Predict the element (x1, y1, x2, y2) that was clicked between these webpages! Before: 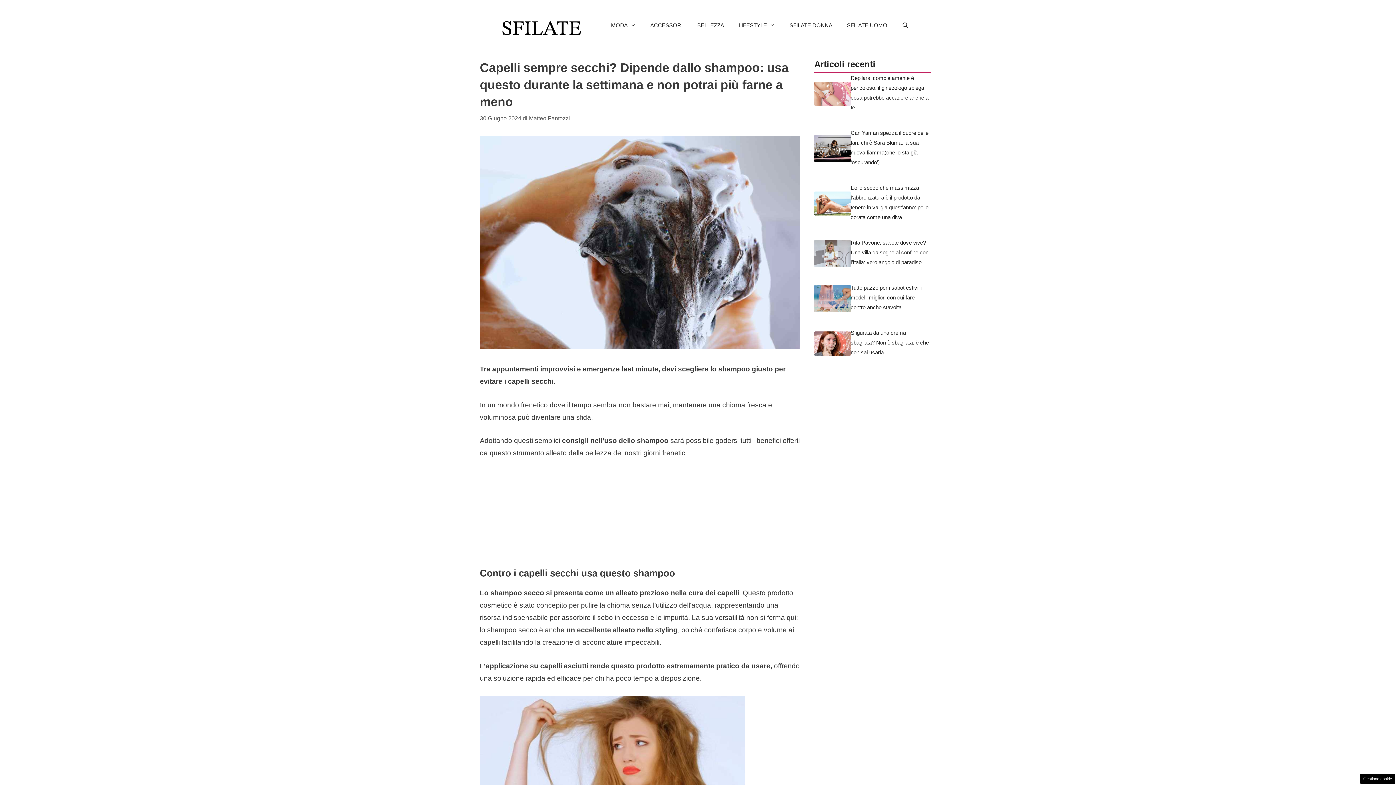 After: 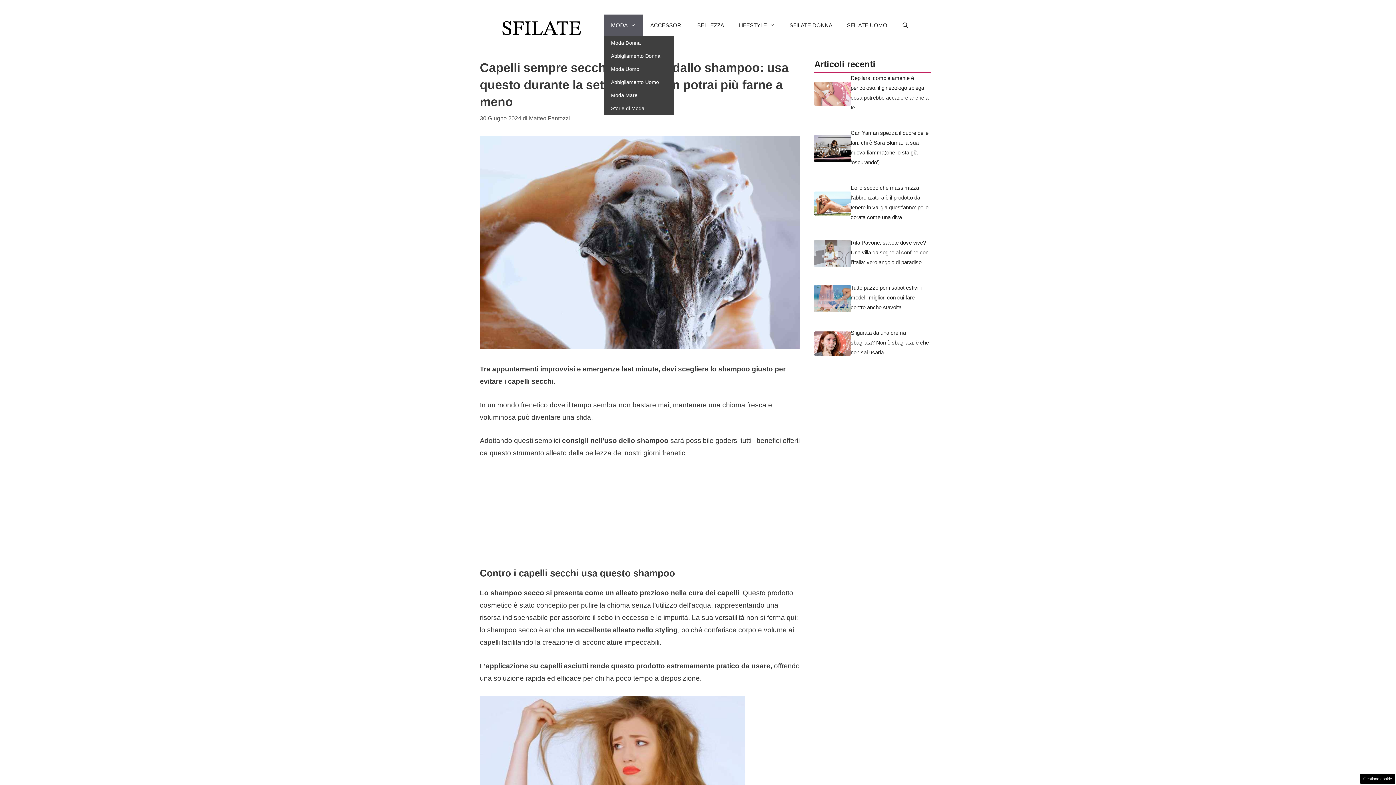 Action: bbox: (603, 14, 643, 36) label: MODA